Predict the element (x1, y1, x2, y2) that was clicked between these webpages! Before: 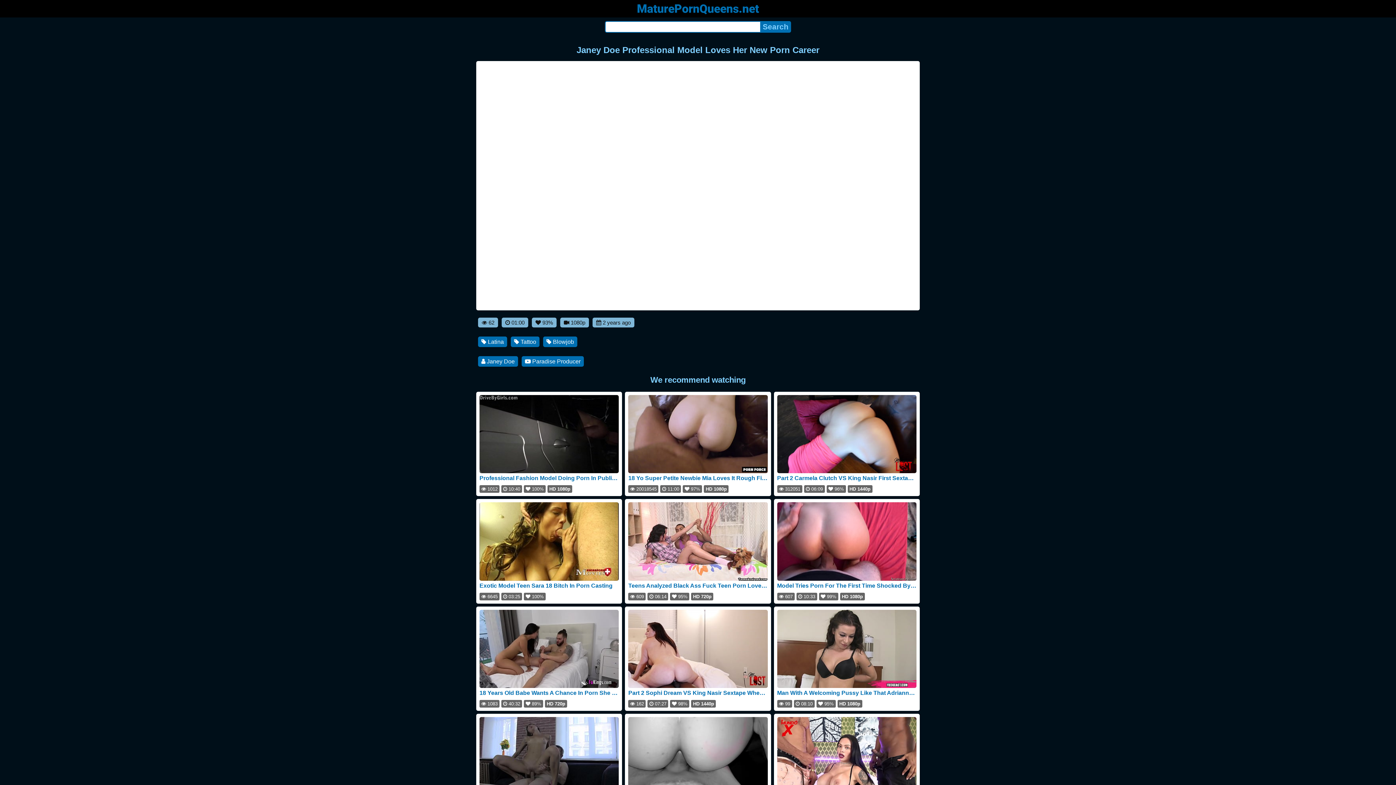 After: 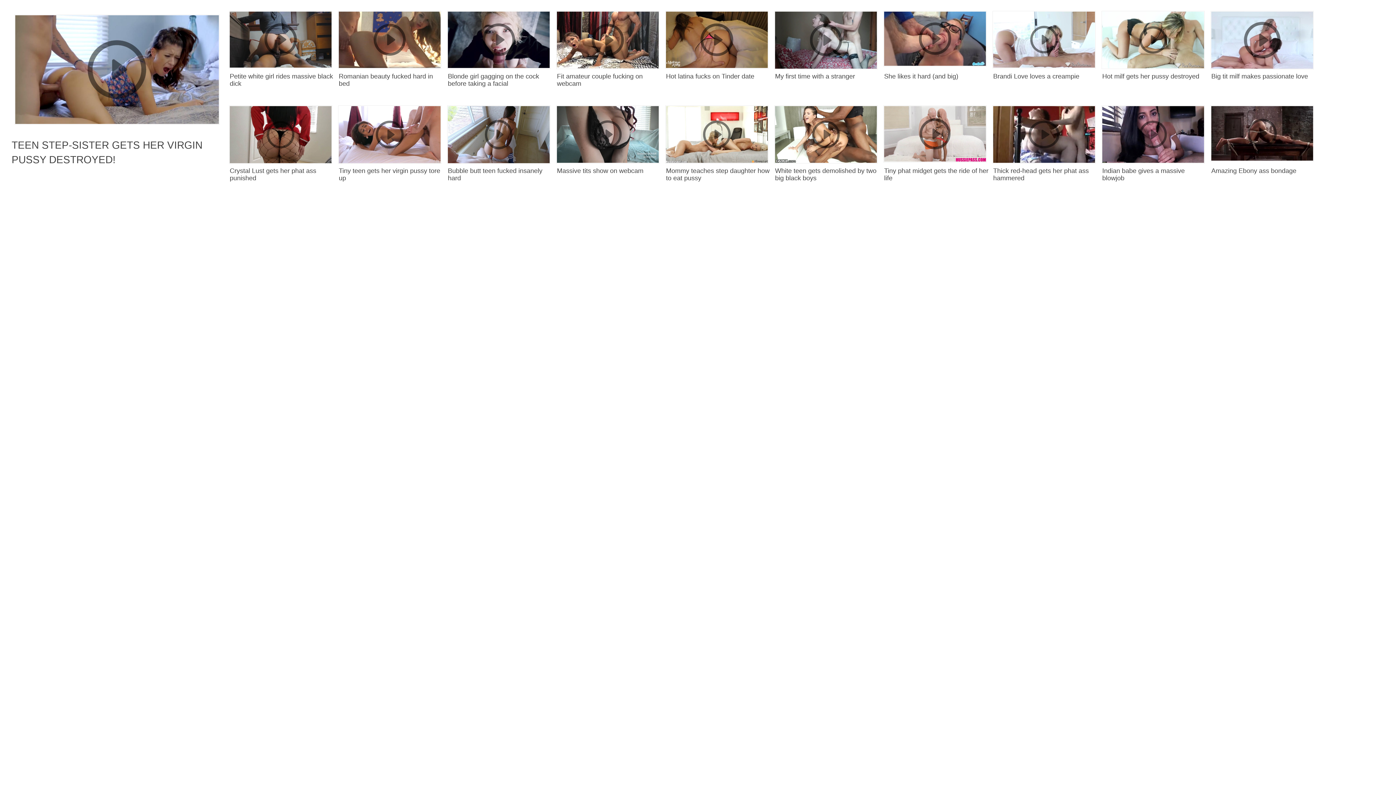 Action: bbox: (479, 610, 619, 700) label: 18 Years Old Babe Wants A Chance In Porn She Loves Being Shafted